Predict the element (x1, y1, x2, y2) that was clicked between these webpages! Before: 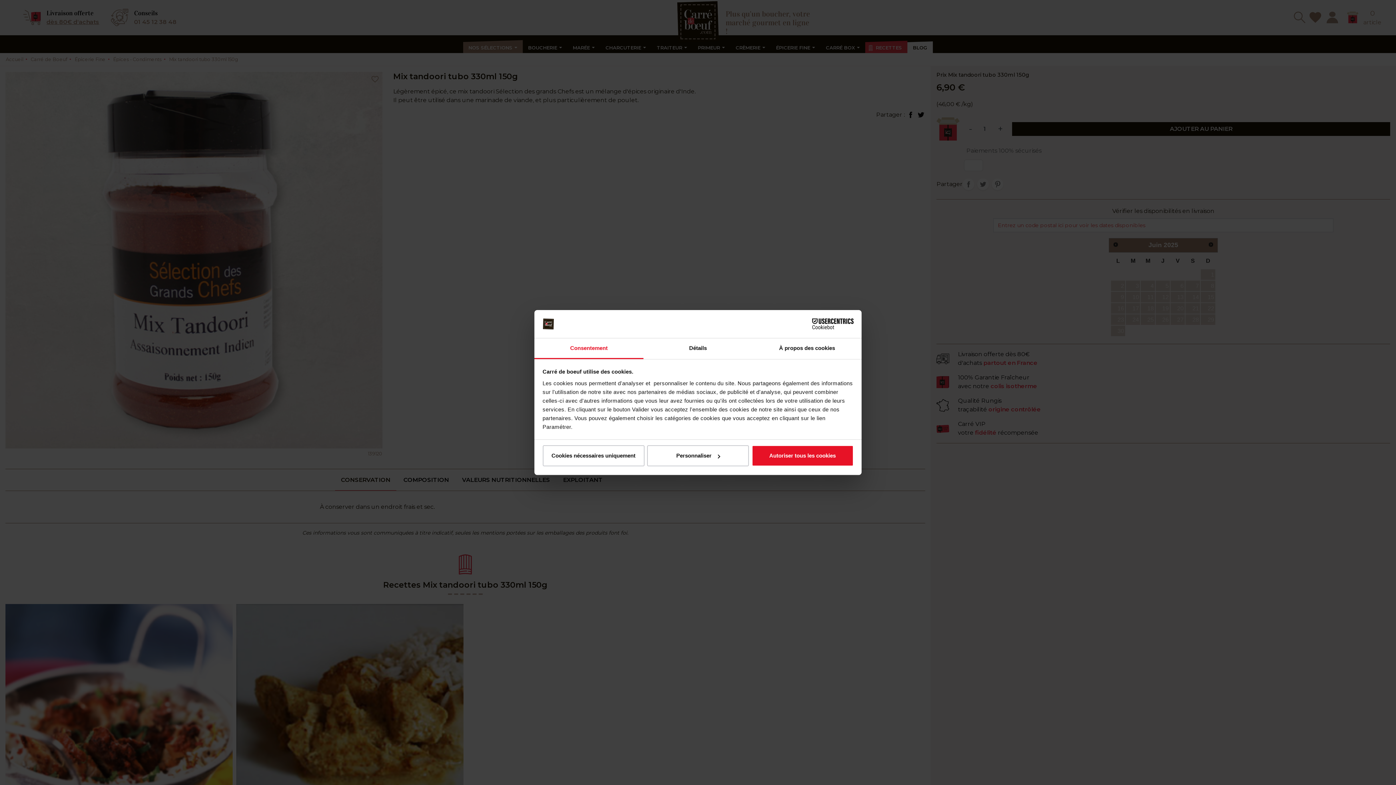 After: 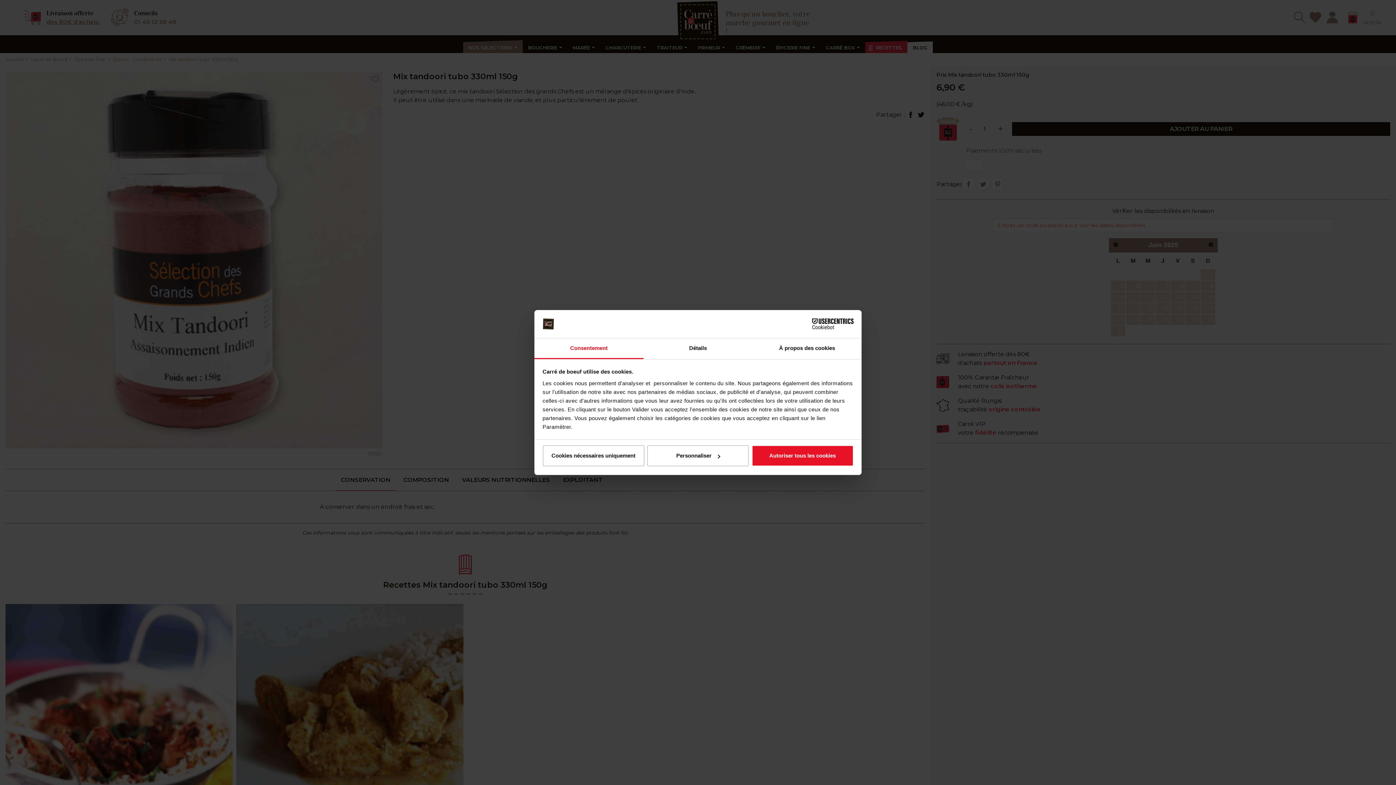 Action: label: Consentement bbox: (534, 338, 643, 359)